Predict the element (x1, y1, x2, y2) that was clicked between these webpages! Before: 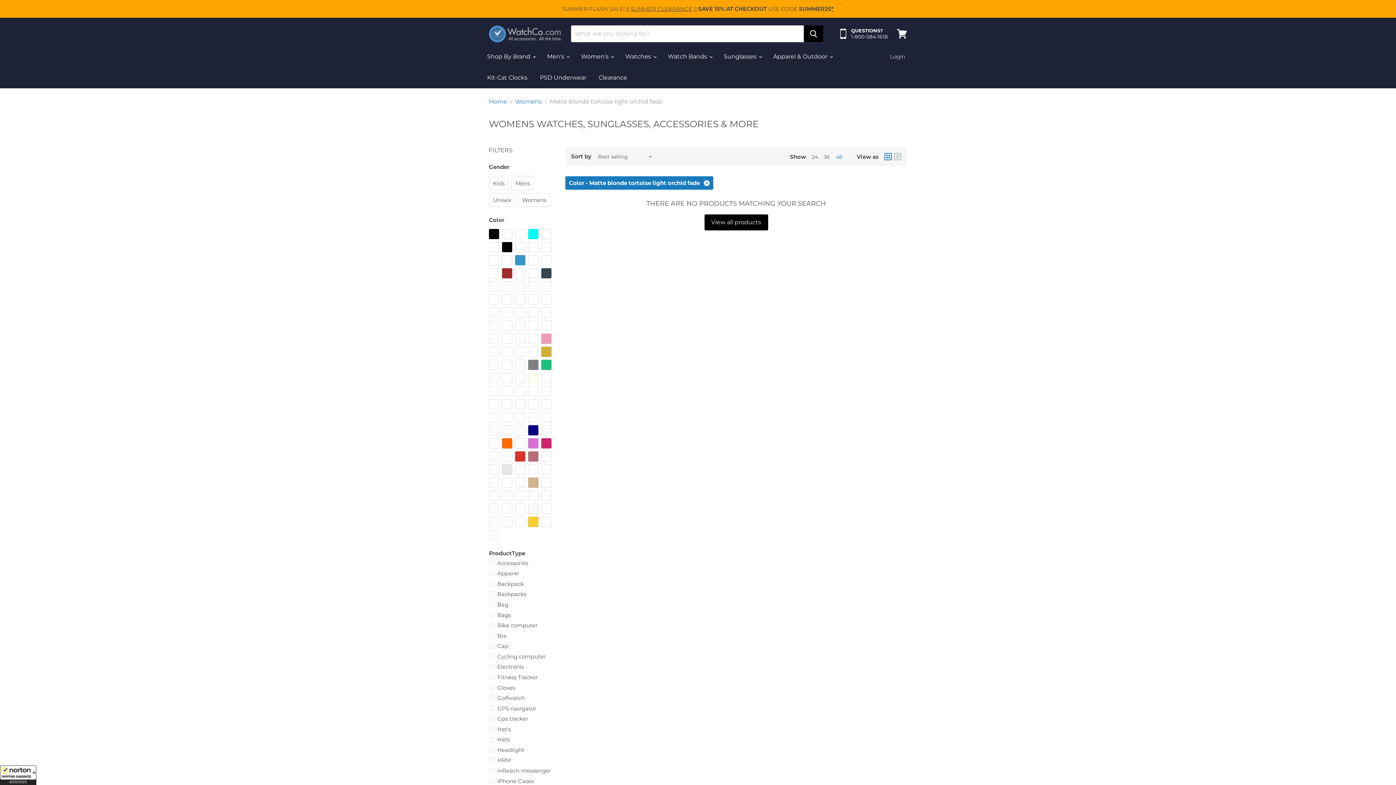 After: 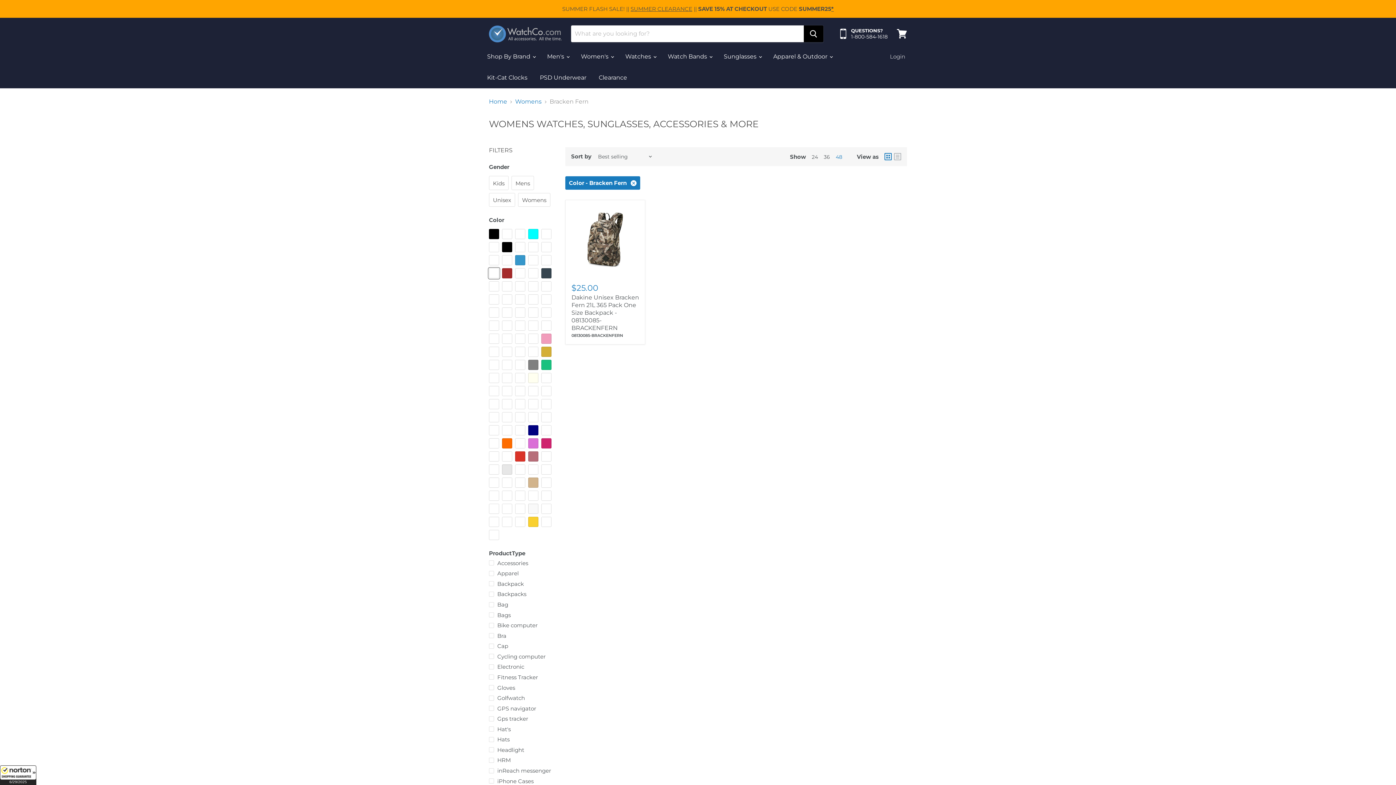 Action: bbox: (489, 268, 499, 278)